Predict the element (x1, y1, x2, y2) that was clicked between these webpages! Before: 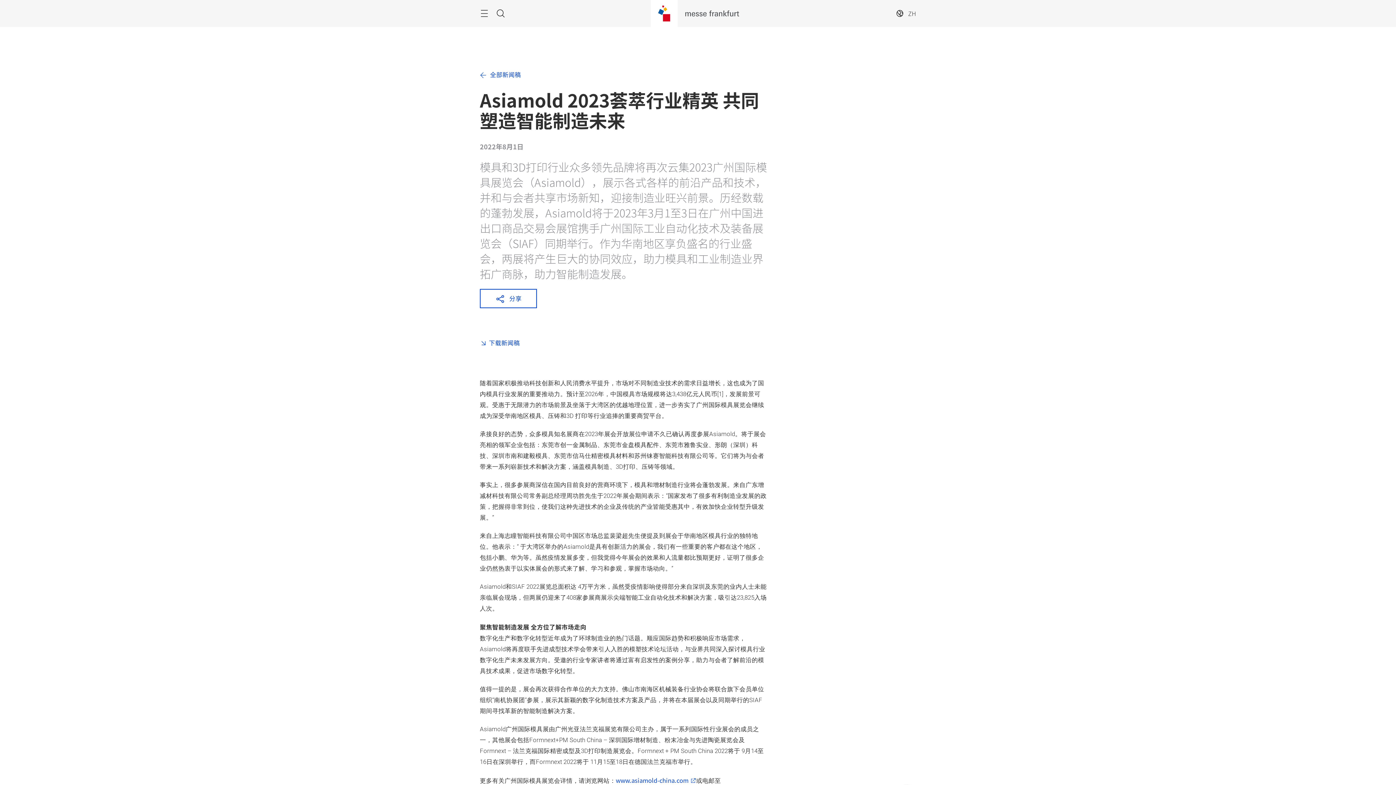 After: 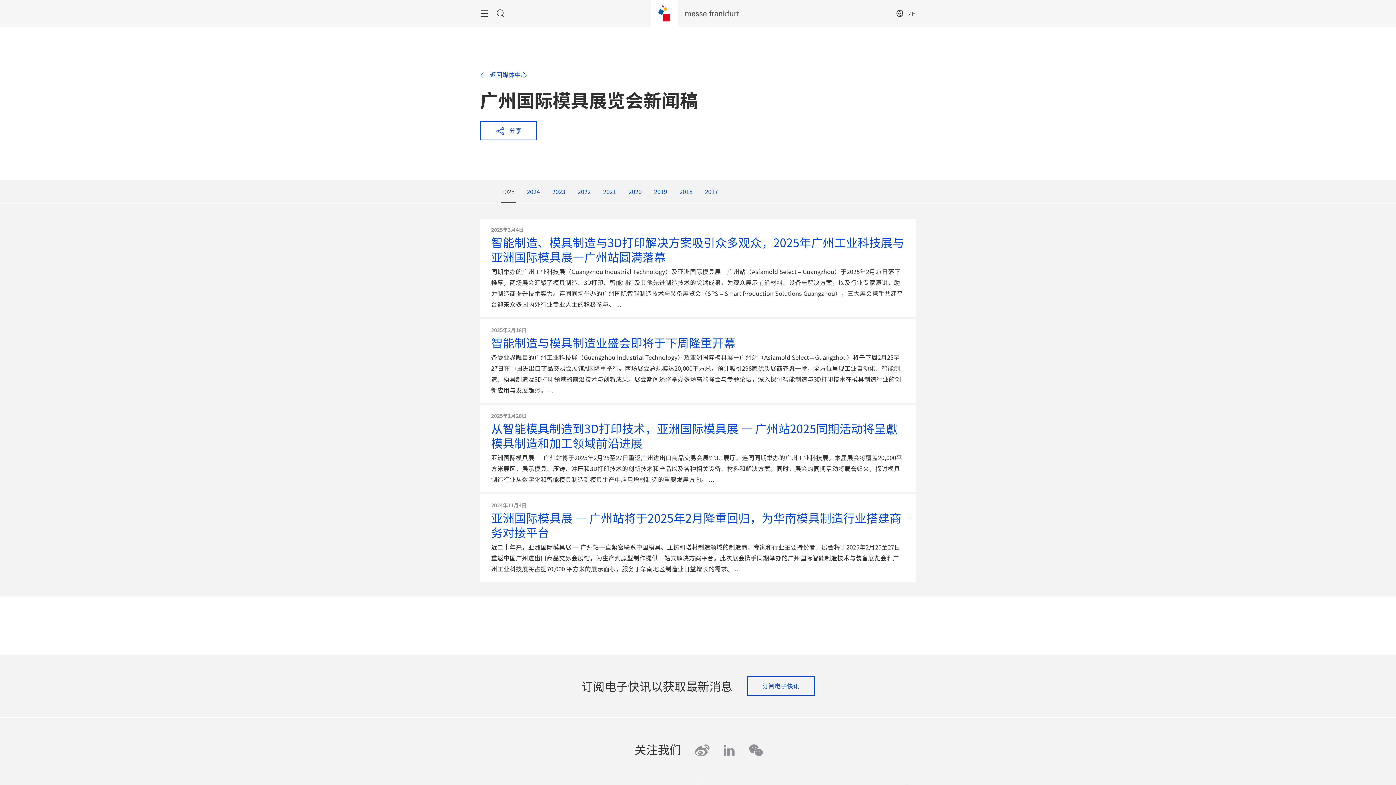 Action: label: 全部新闻稿 bbox: (480, 70, 768, 78)